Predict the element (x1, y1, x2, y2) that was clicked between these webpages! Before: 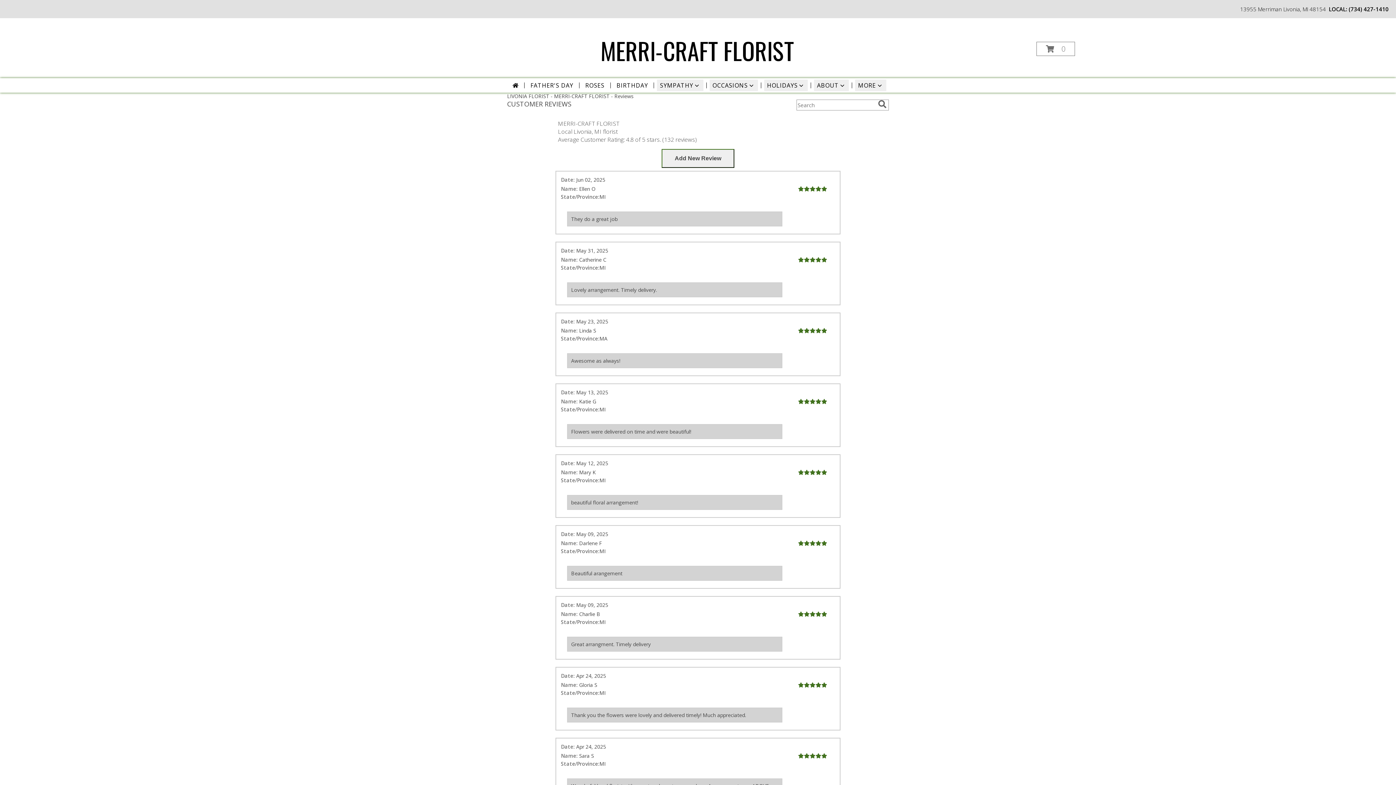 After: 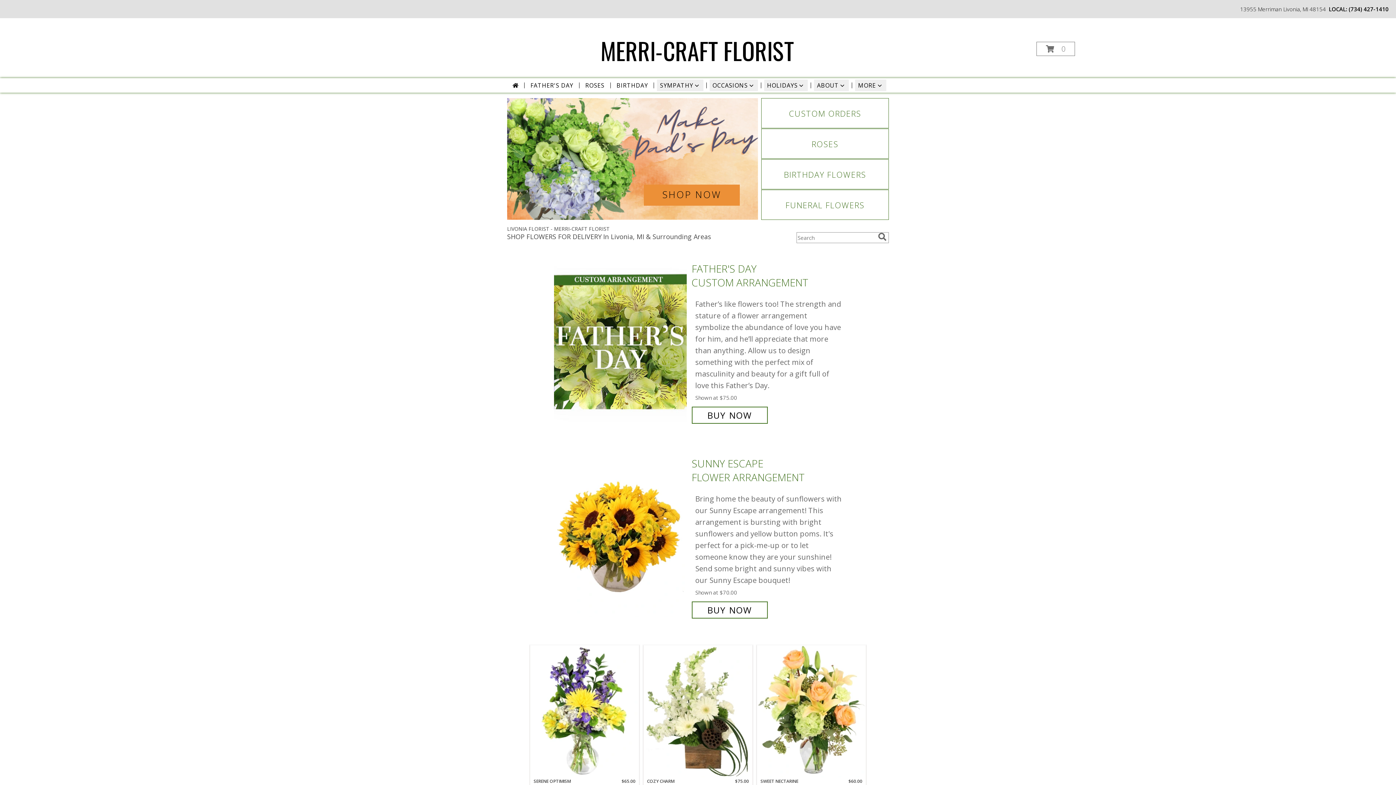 Action: bbox: (509, 79, 521, 91)